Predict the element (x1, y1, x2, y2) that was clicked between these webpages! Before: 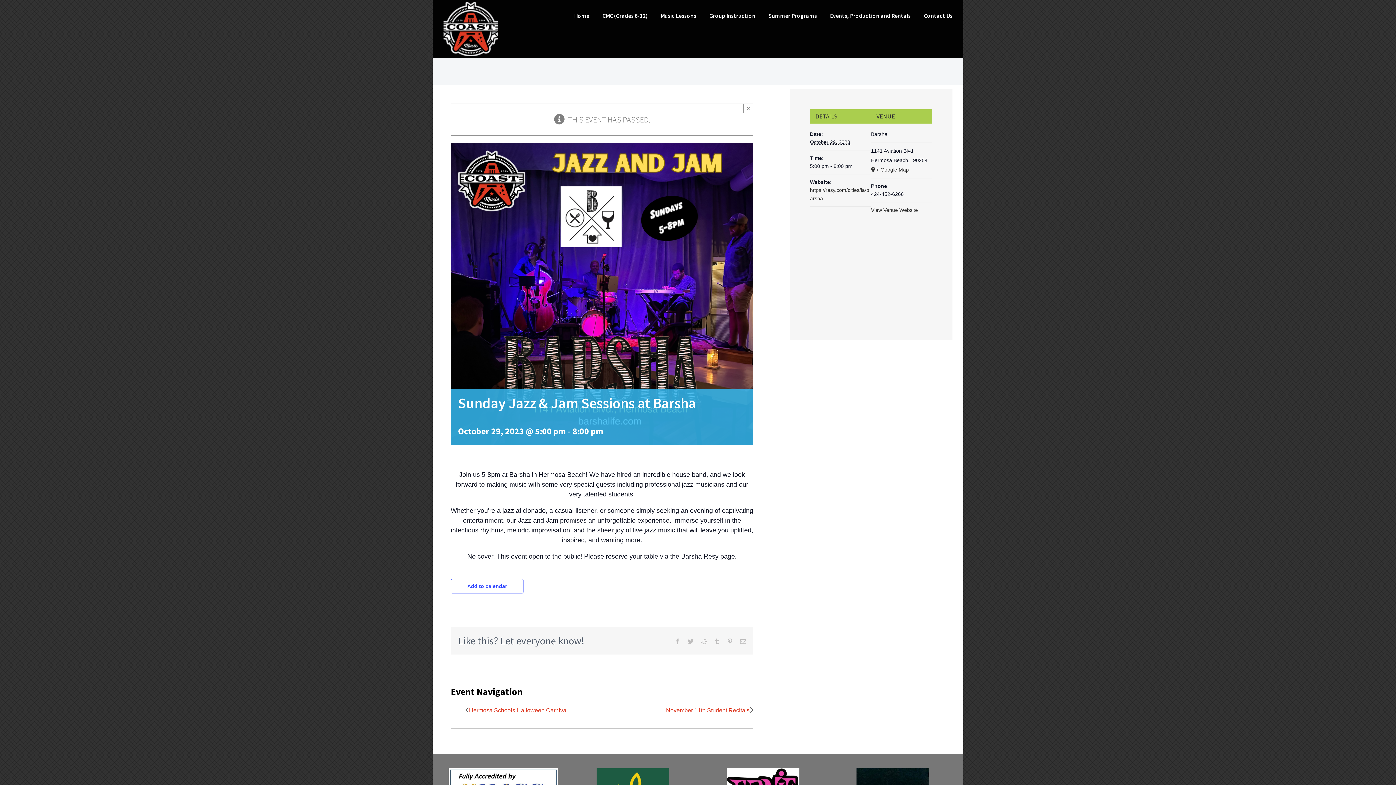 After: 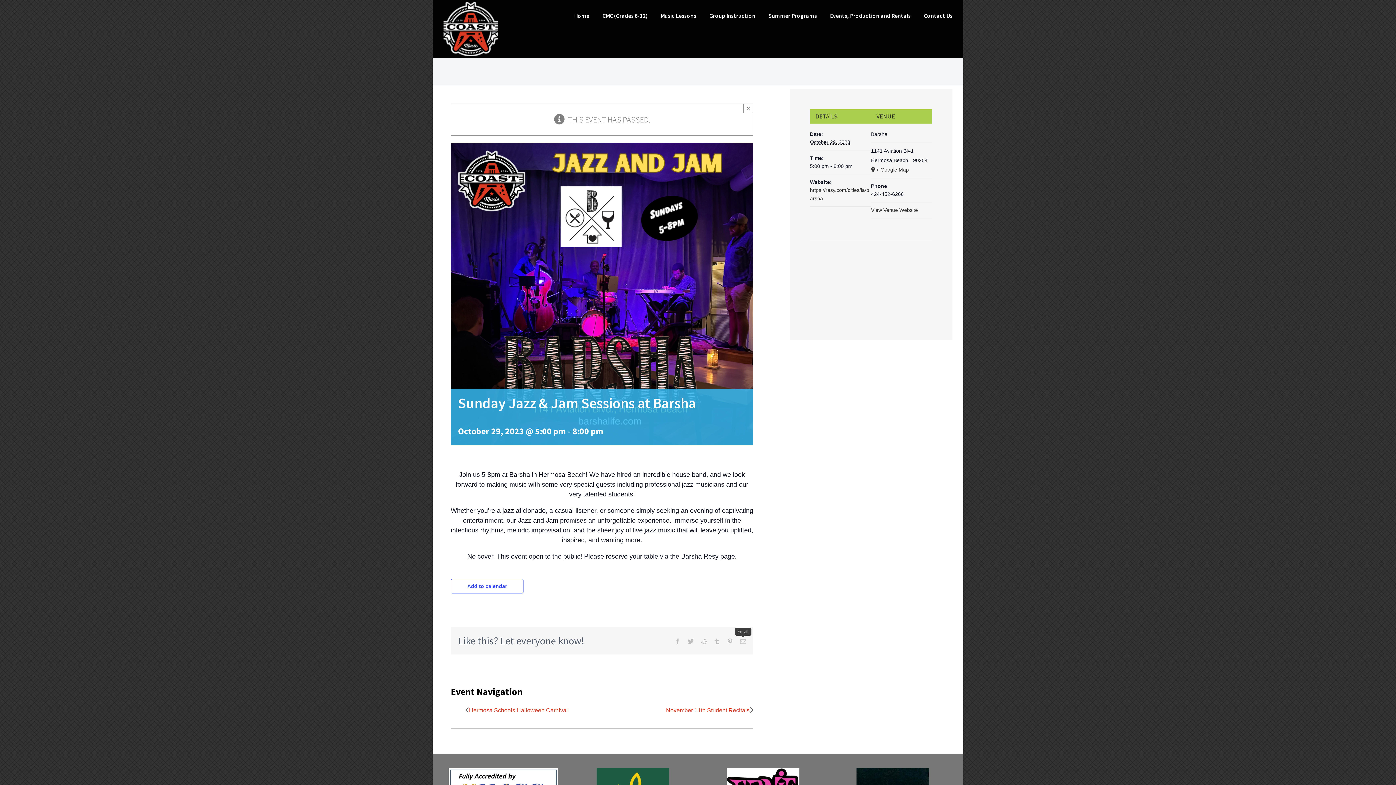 Action: label: Email bbox: (740, 638, 746, 644)